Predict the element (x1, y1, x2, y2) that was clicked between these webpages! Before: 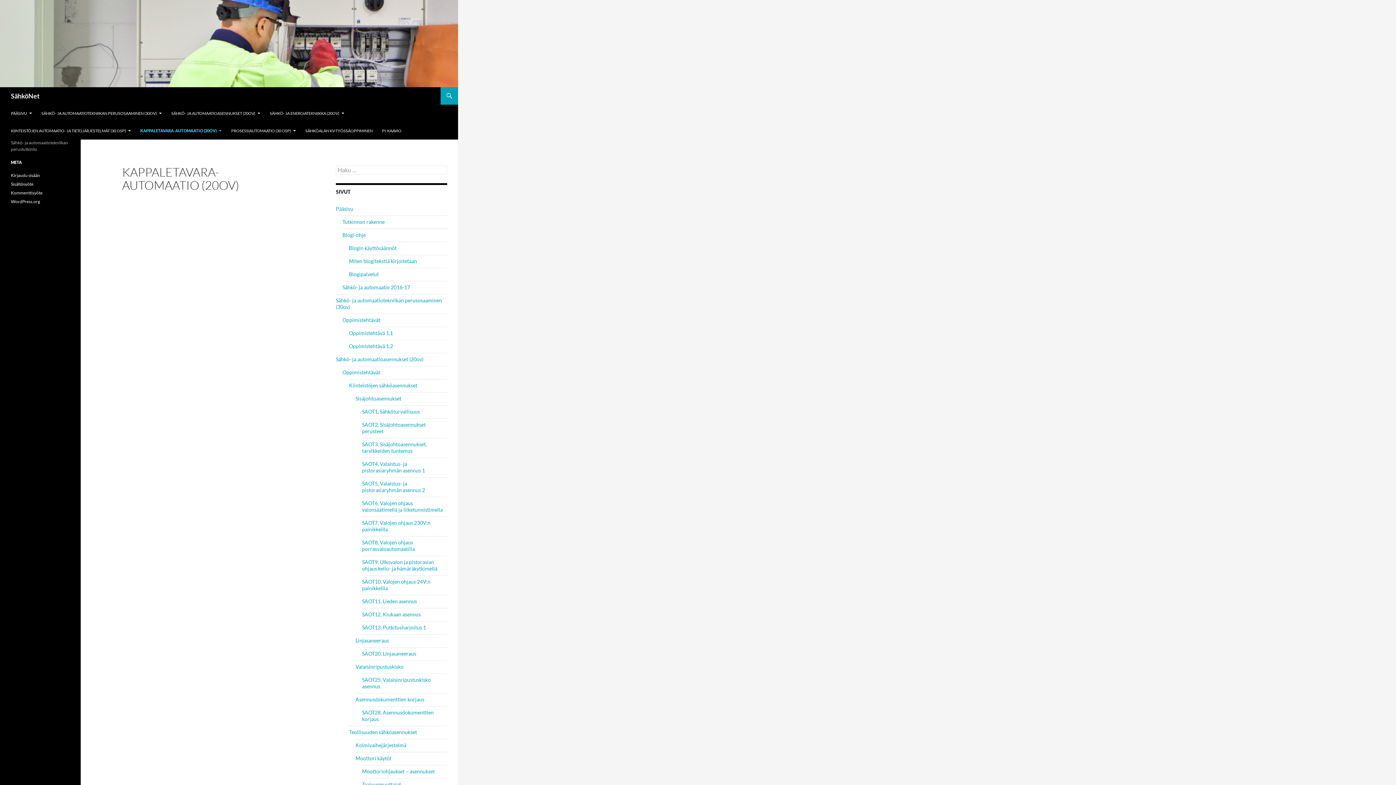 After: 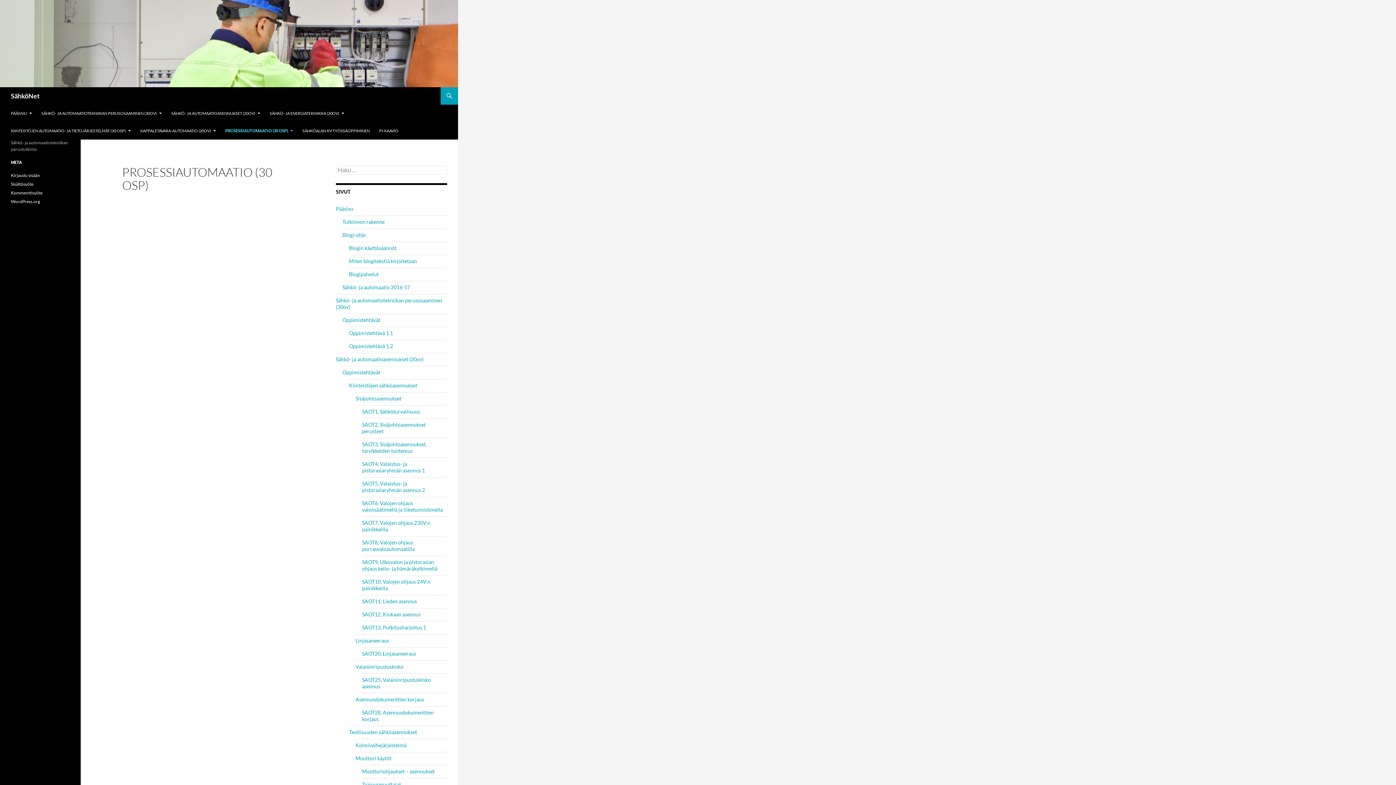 Action: bbox: (226, 122, 300, 139) label: PROSESSIAUTOMAATIO (30 OSP)